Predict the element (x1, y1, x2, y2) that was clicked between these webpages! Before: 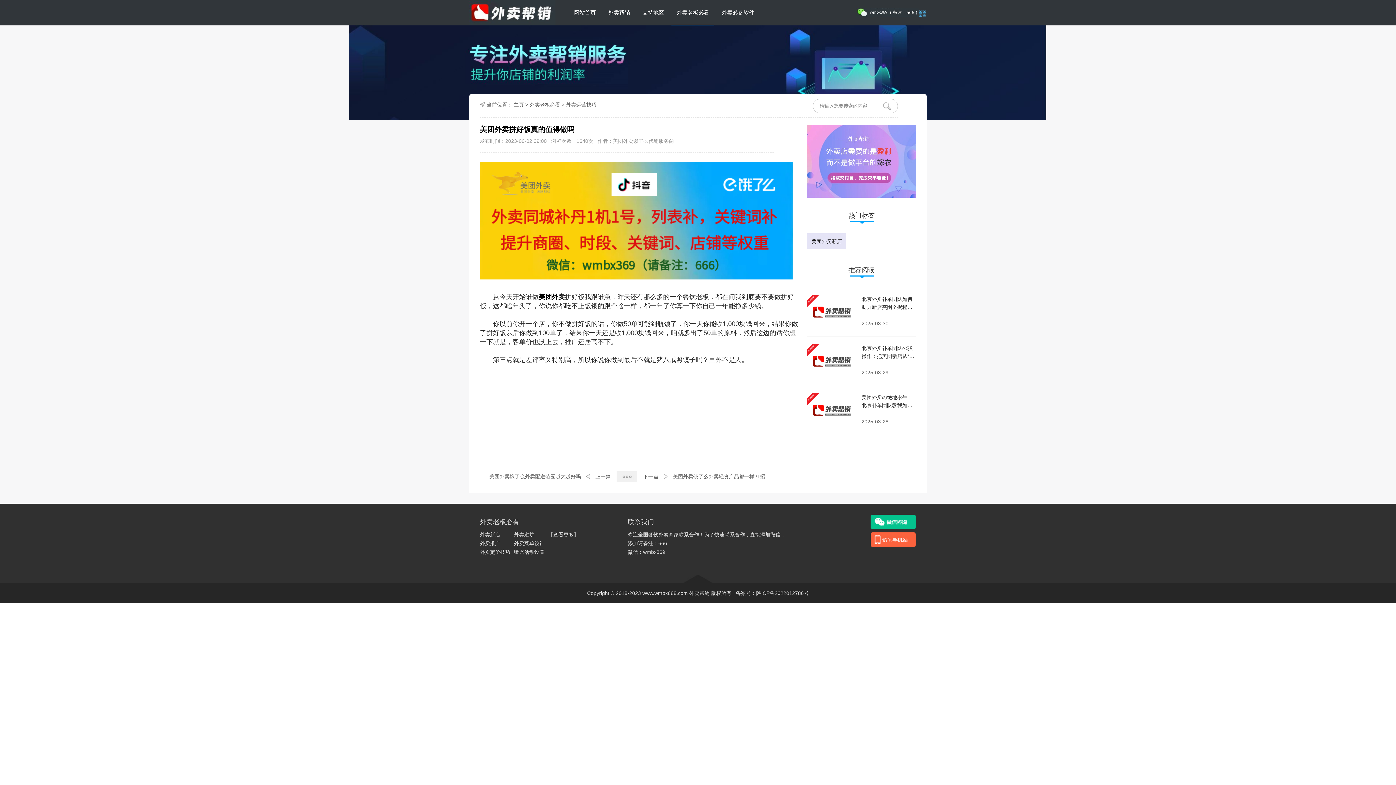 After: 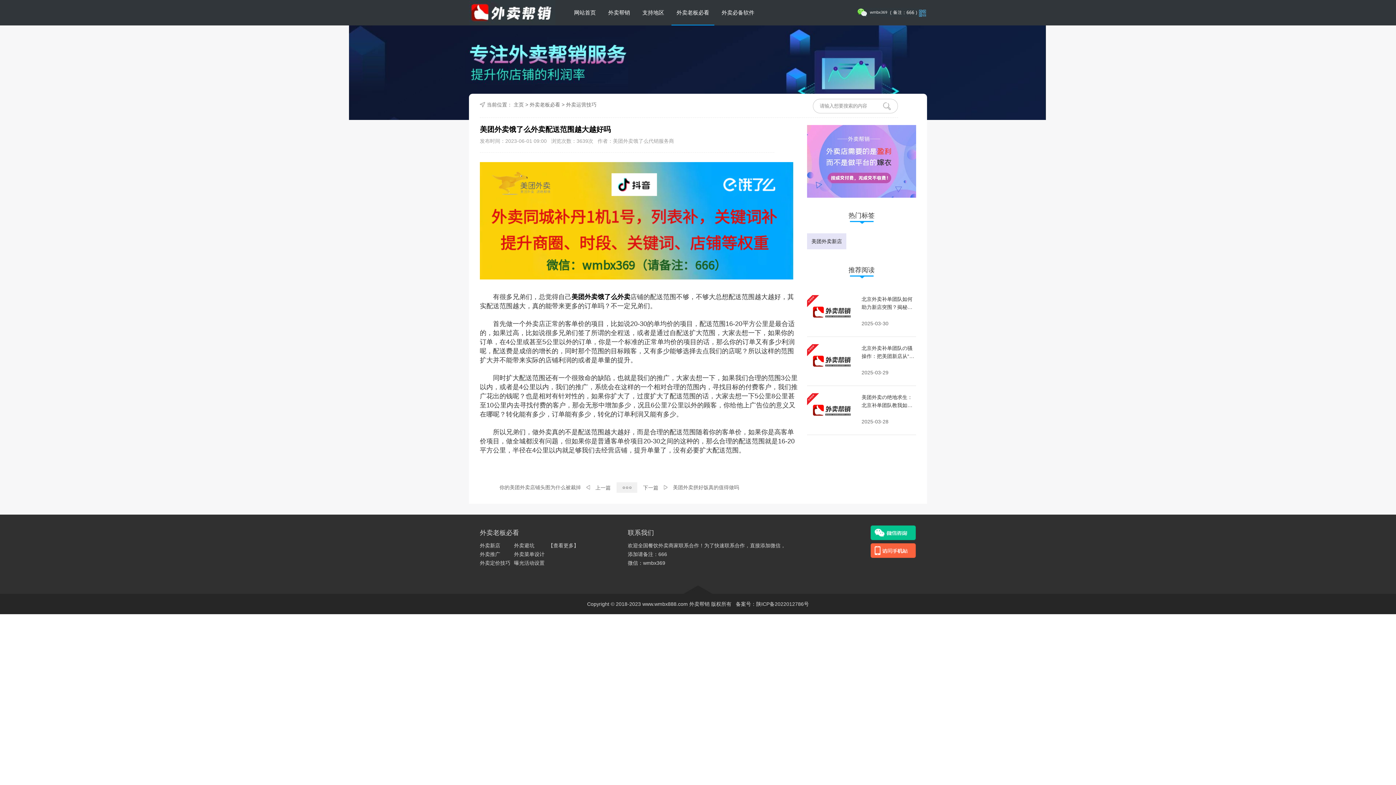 Action: label: 美团外卖饿了么外卖配送范围越大越好吗 bbox: (480, 471, 581, 482)